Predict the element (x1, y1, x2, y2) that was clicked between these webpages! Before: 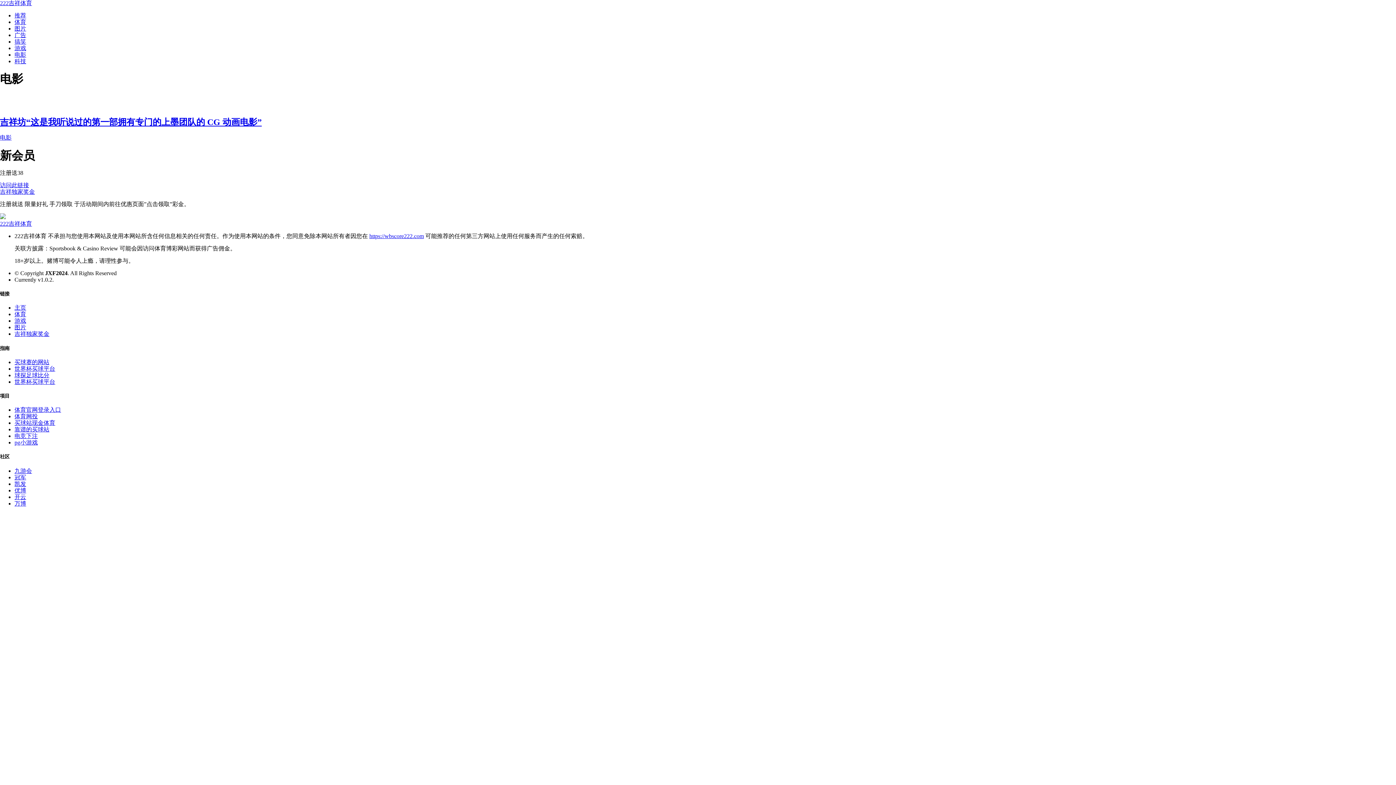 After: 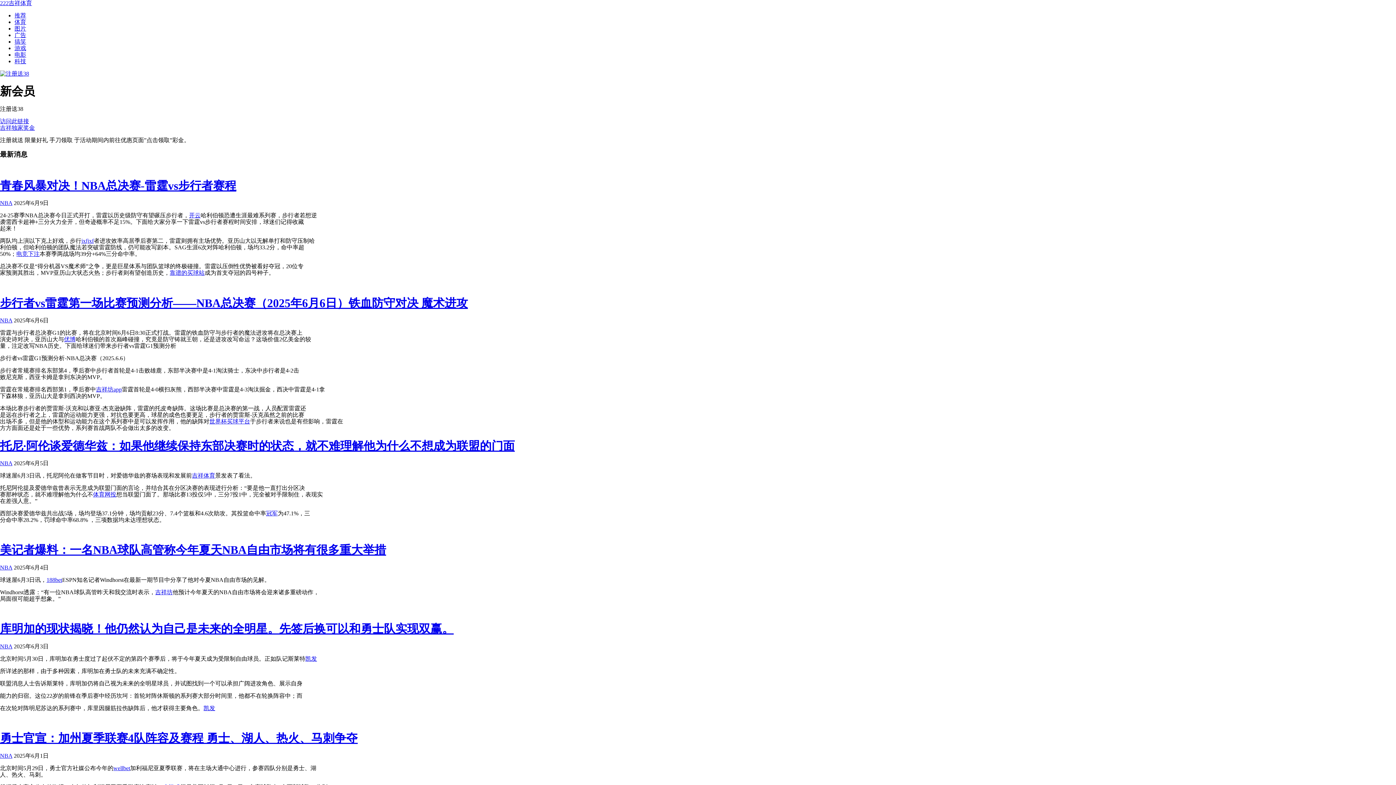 Action: label: 主页 bbox: (14, 304, 26, 311)